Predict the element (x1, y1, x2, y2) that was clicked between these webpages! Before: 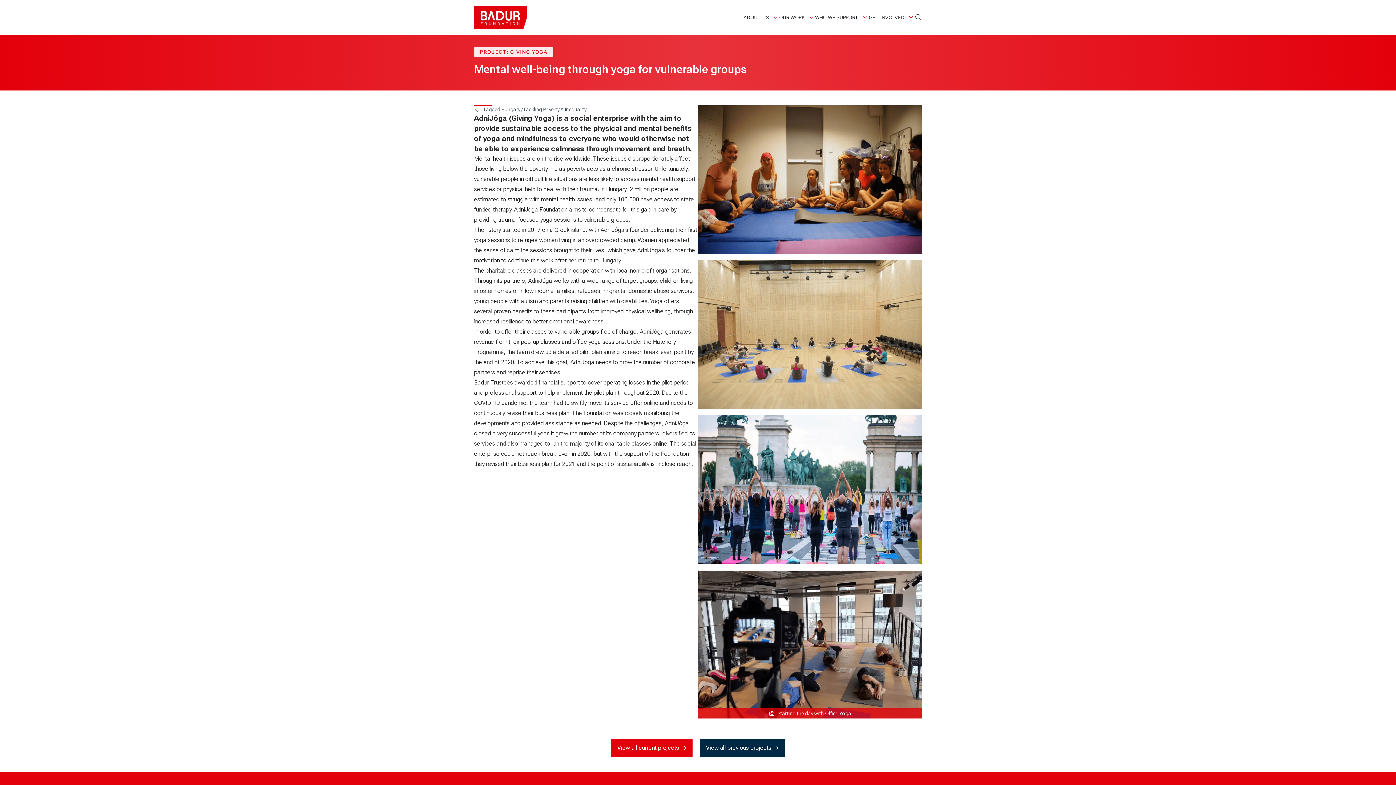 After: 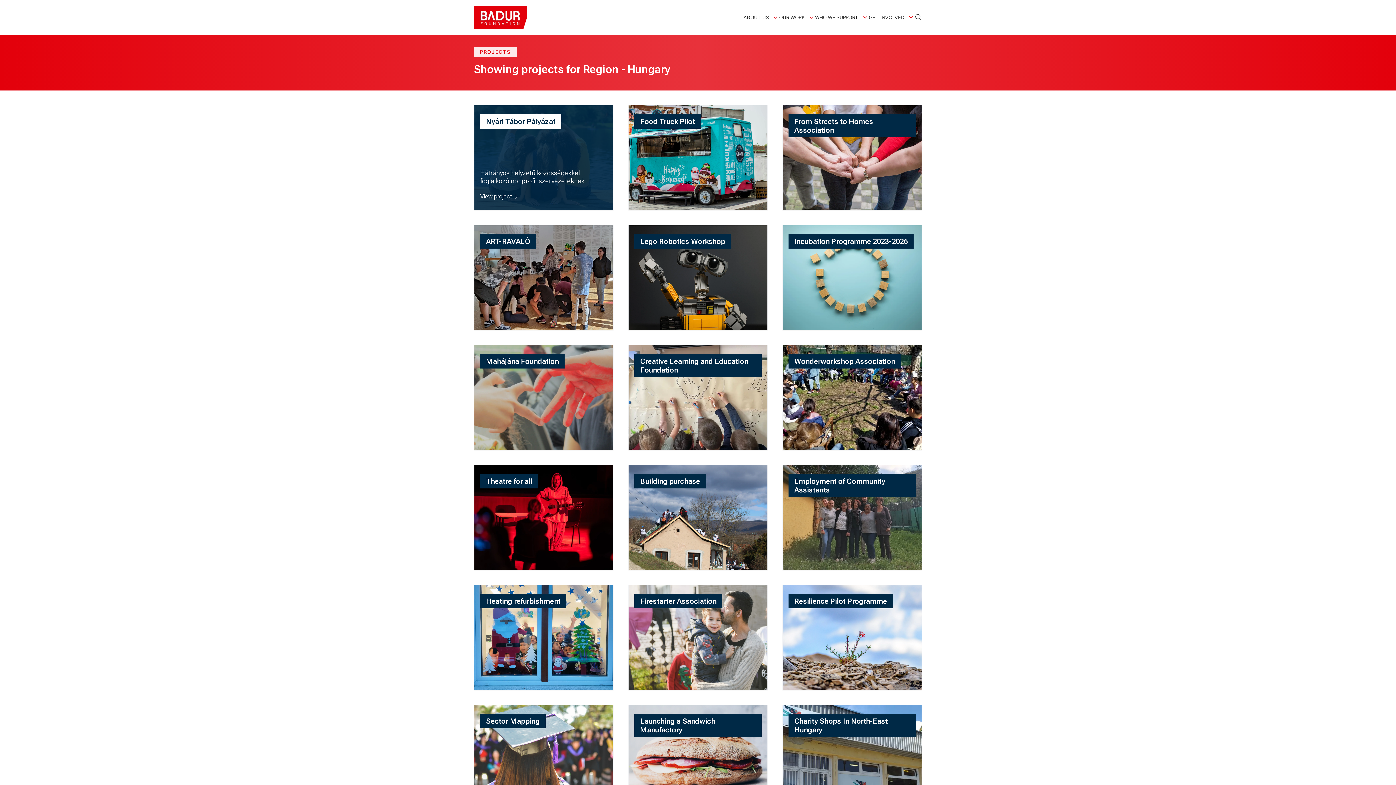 Action: label: Hungary / bbox: (501, 105, 522, 113)